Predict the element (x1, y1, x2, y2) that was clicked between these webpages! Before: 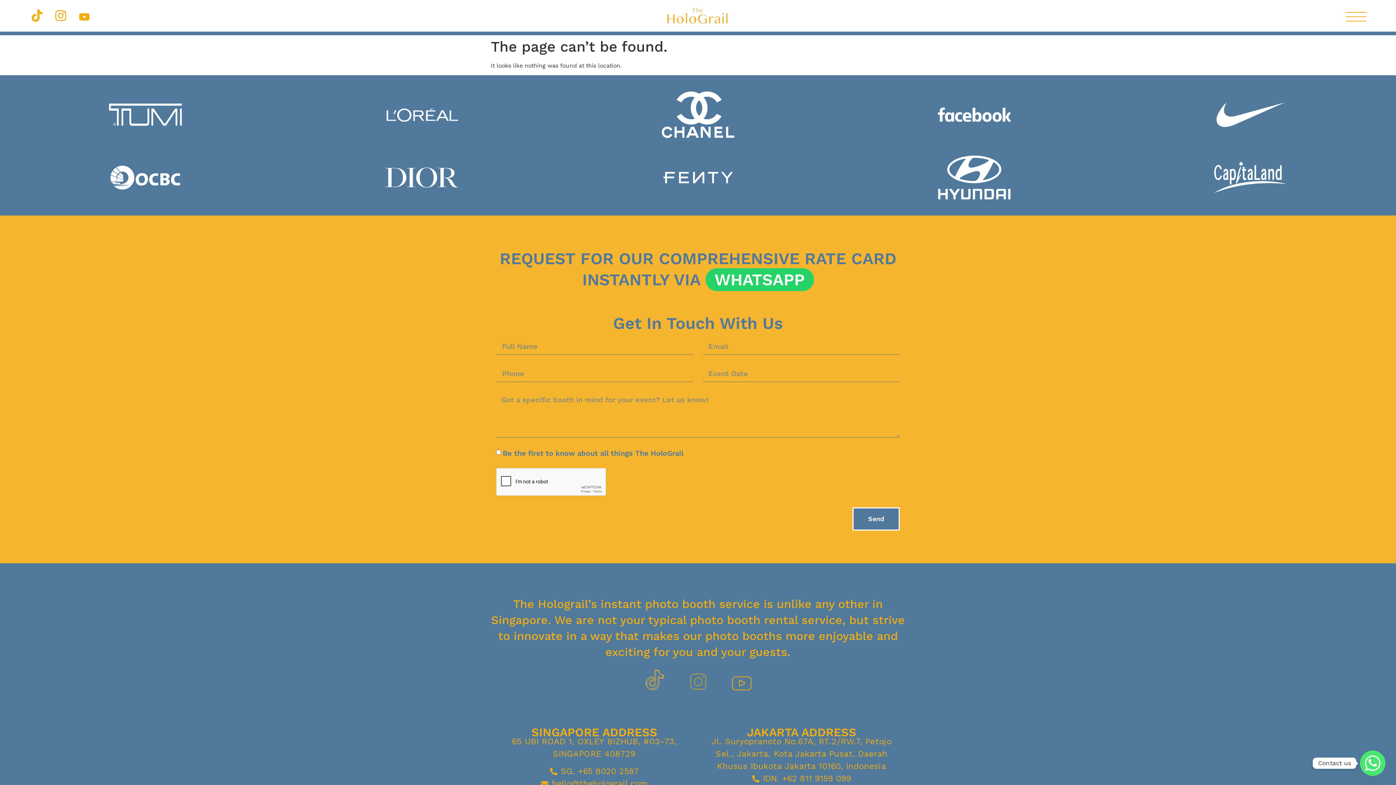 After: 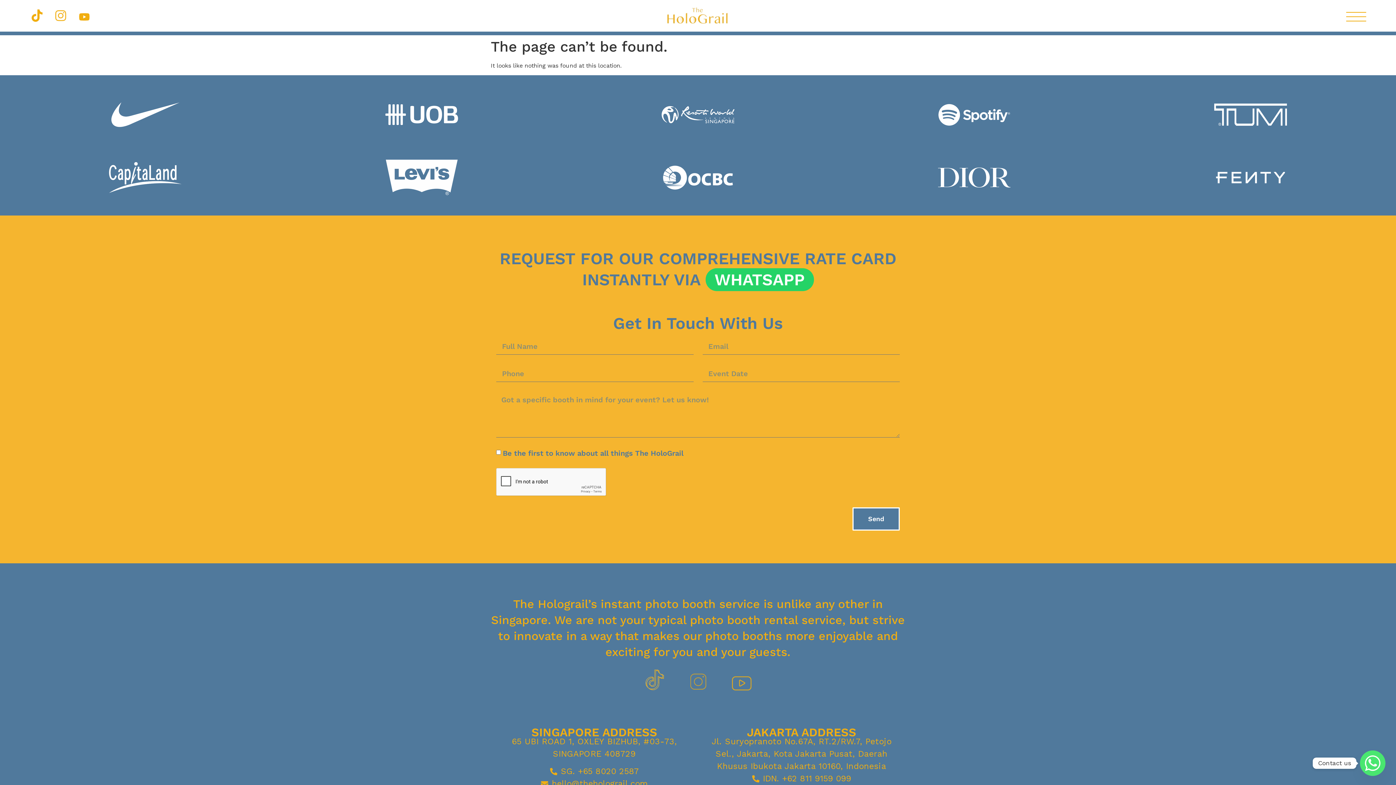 Action: label: Instagram bbox: (49, 4, 71, 26)